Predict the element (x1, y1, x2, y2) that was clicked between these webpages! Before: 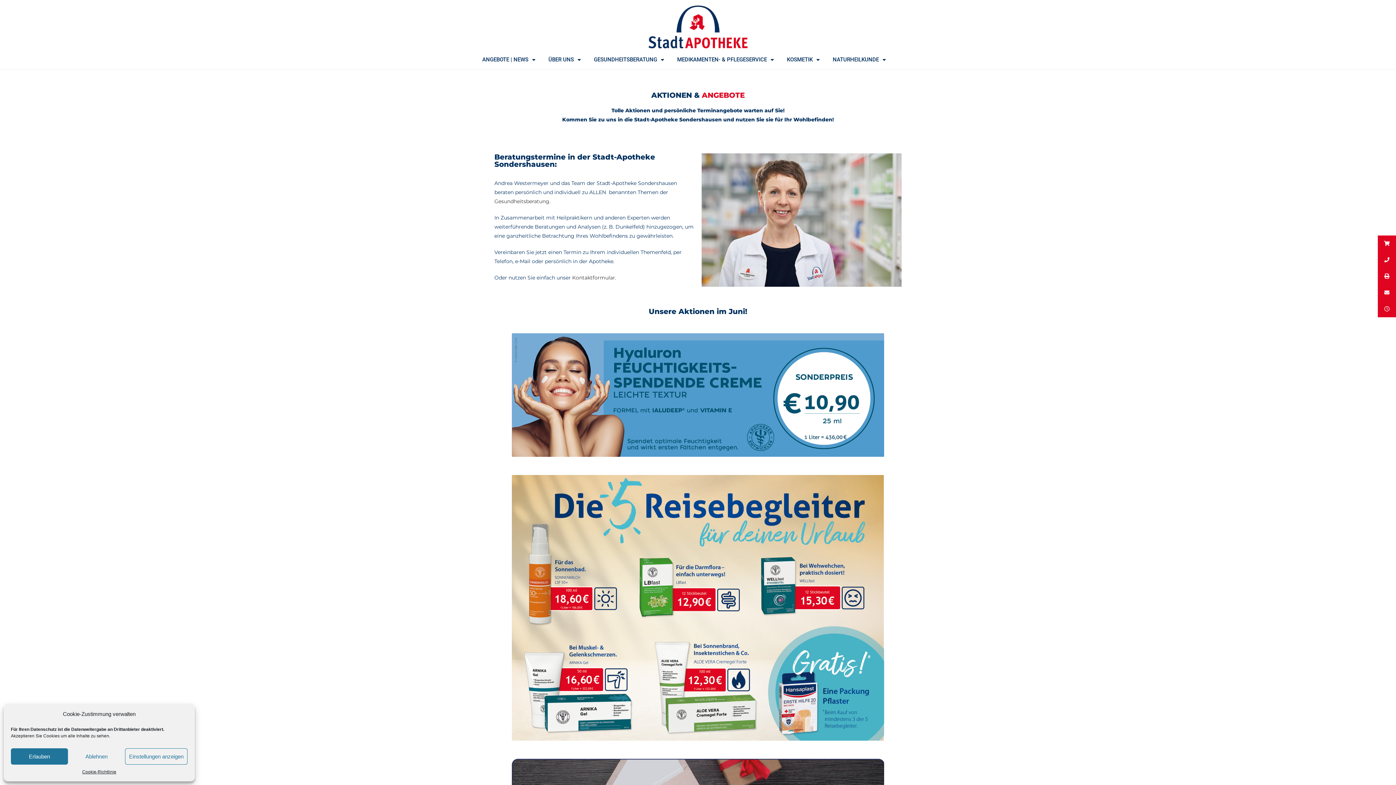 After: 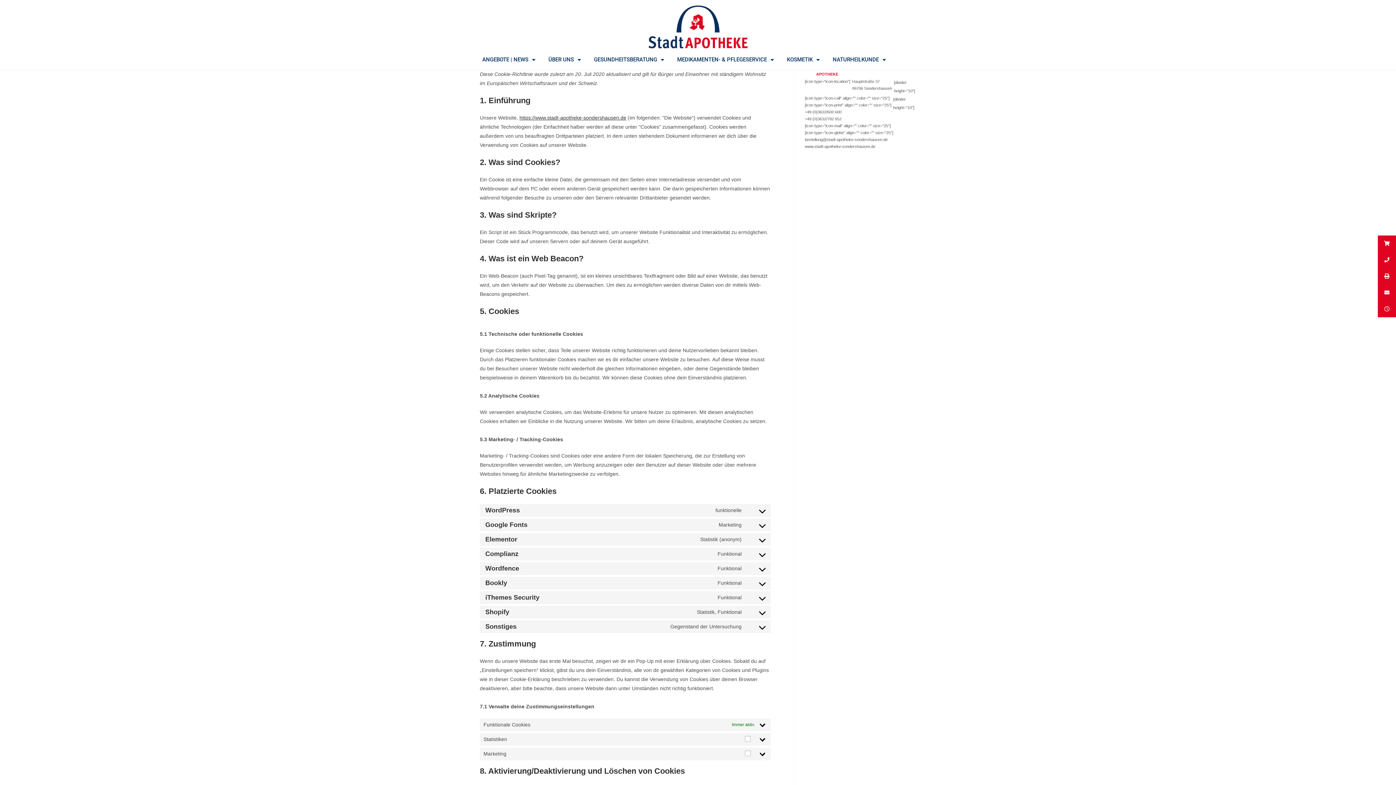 Action: label: Cookie-Richtlinie bbox: (82, 768, 116, 776)